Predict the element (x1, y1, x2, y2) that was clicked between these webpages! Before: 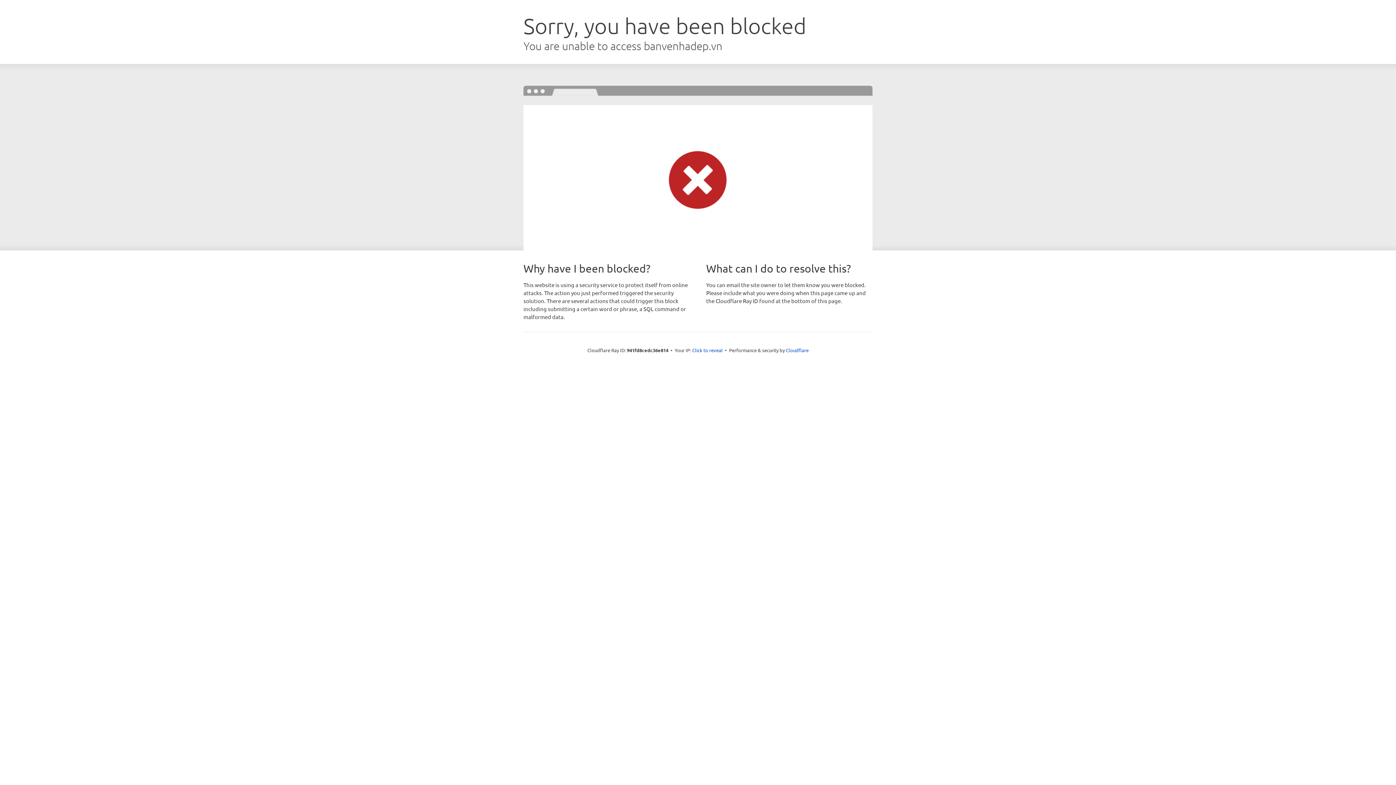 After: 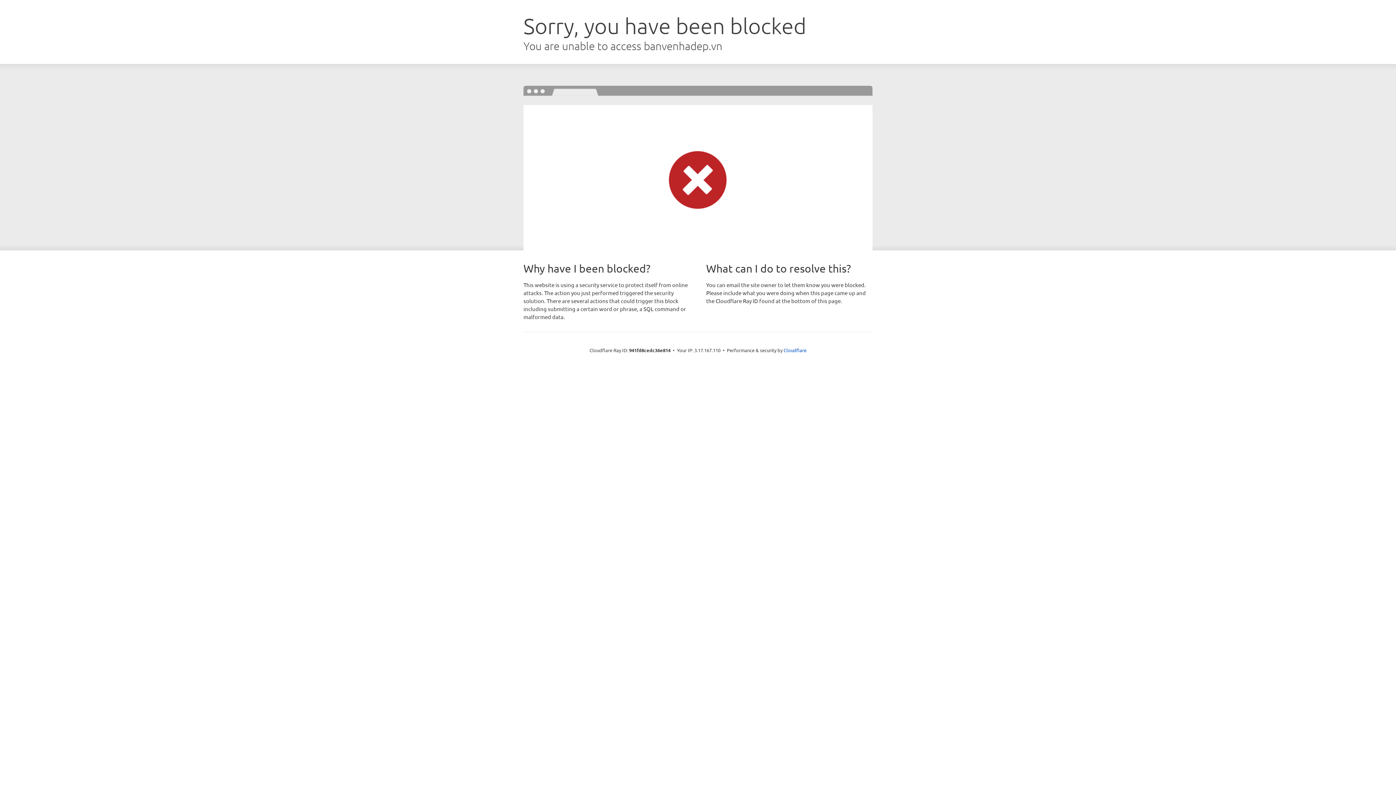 Action: bbox: (692, 346, 722, 353) label: Click to reveal